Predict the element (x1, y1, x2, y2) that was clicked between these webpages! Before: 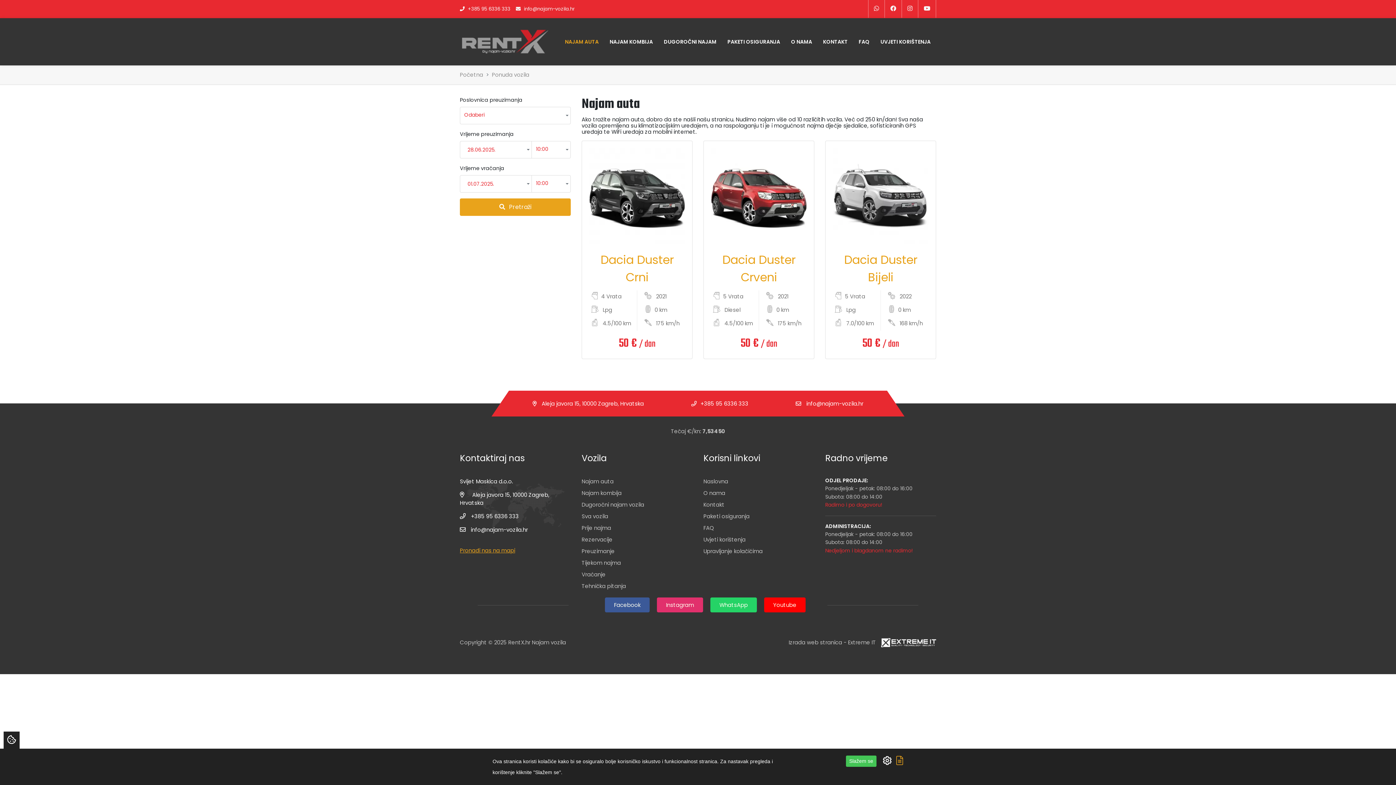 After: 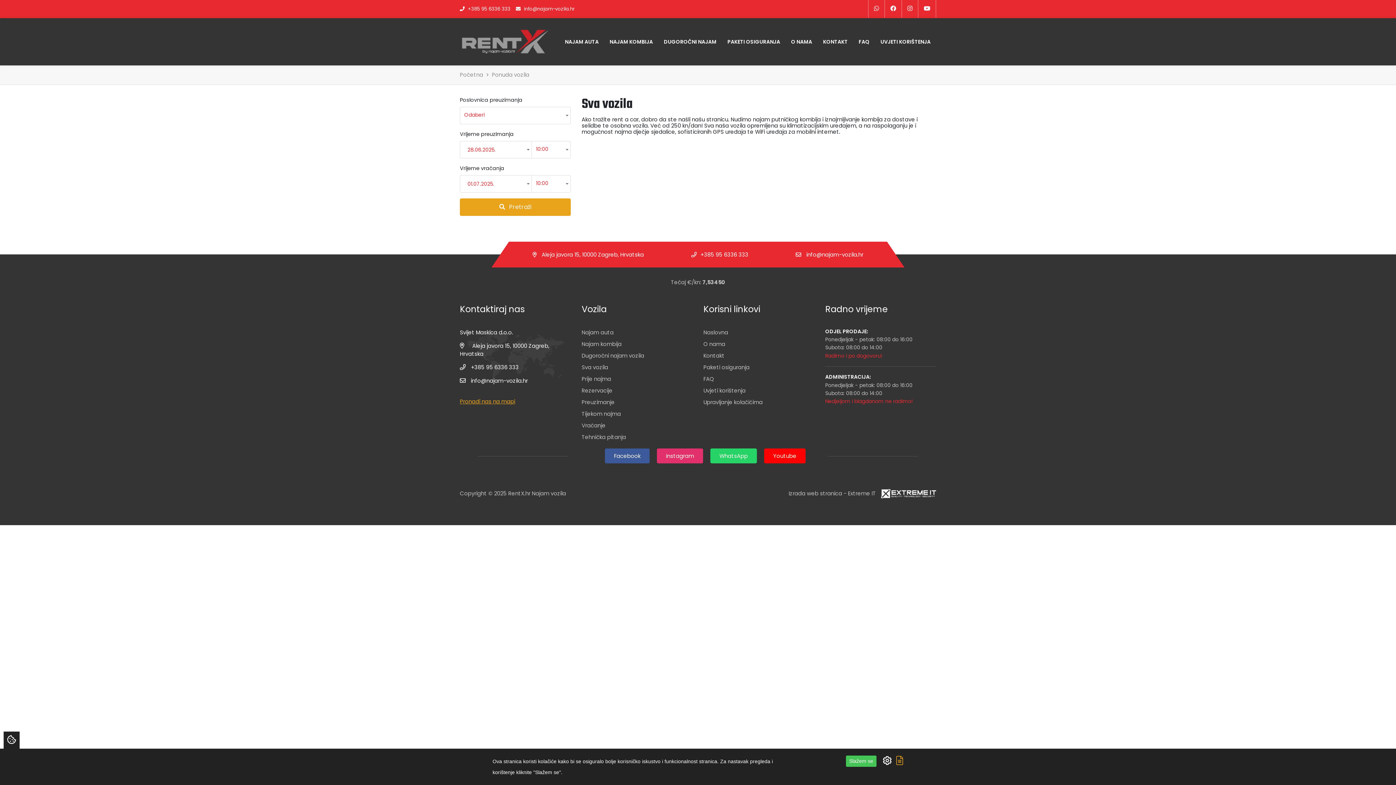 Action: bbox: (581, 512, 608, 520) label: Sva vozila